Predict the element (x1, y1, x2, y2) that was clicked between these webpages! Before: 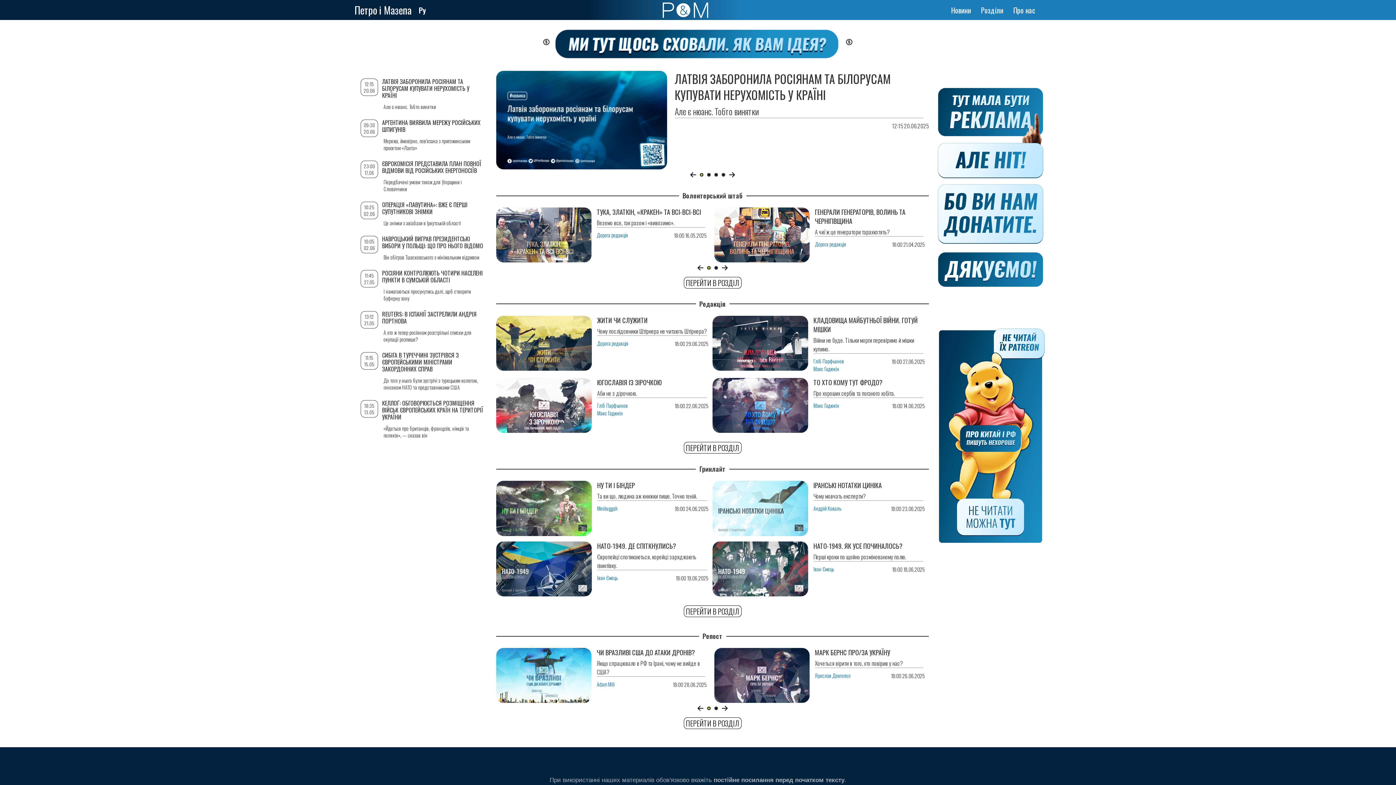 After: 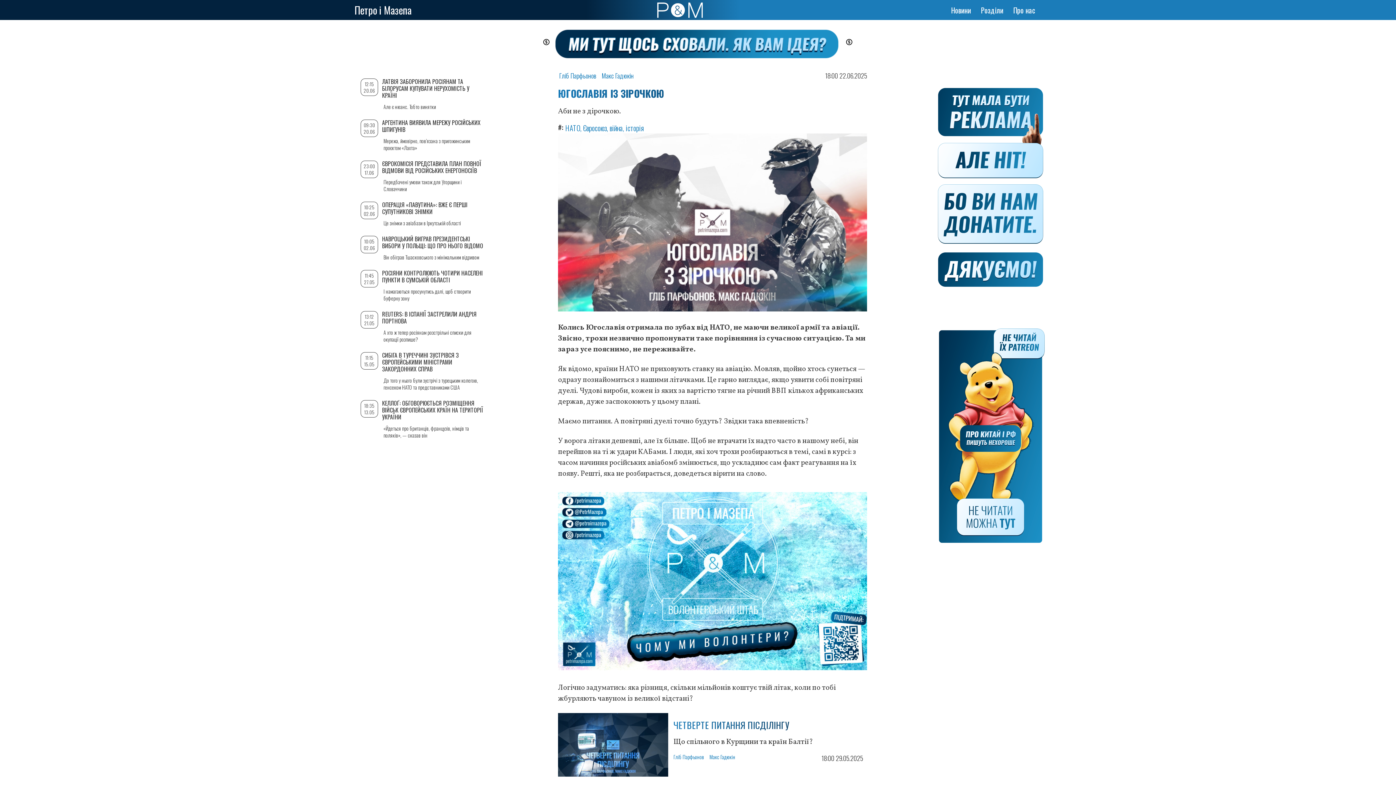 Action: bbox: (496, 378, 591, 433)